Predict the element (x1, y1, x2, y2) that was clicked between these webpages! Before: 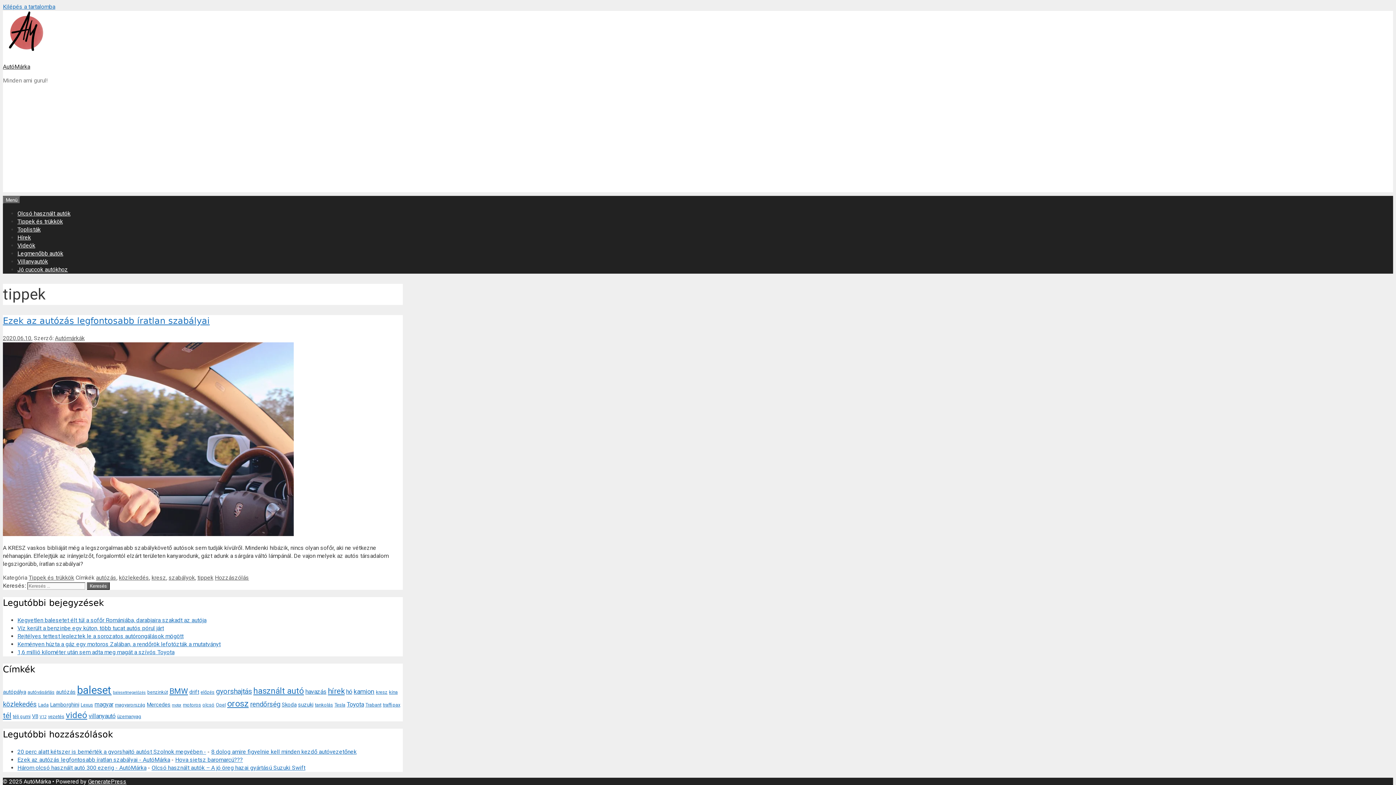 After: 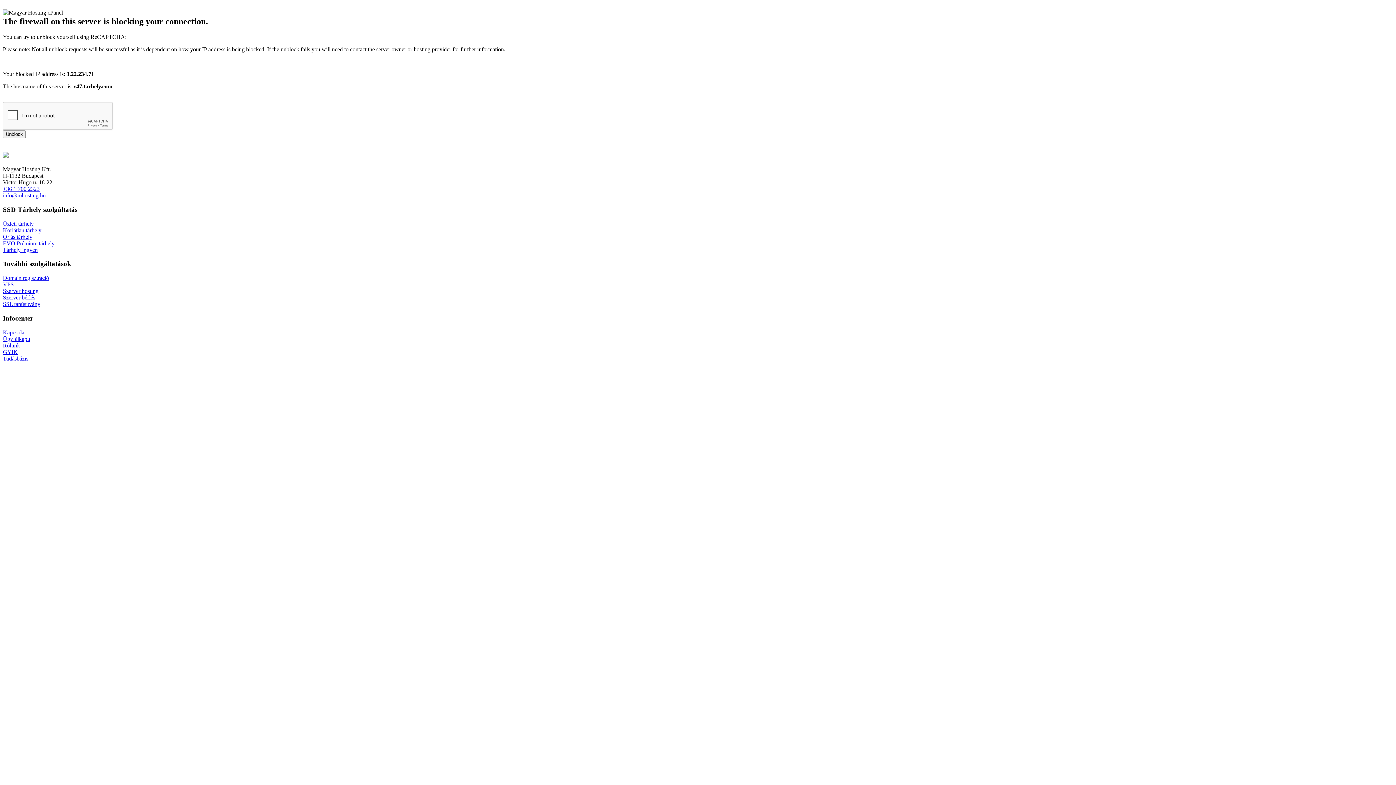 Action: label: rendőrség (7 elem) bbox: (250, 700, 280, 708)